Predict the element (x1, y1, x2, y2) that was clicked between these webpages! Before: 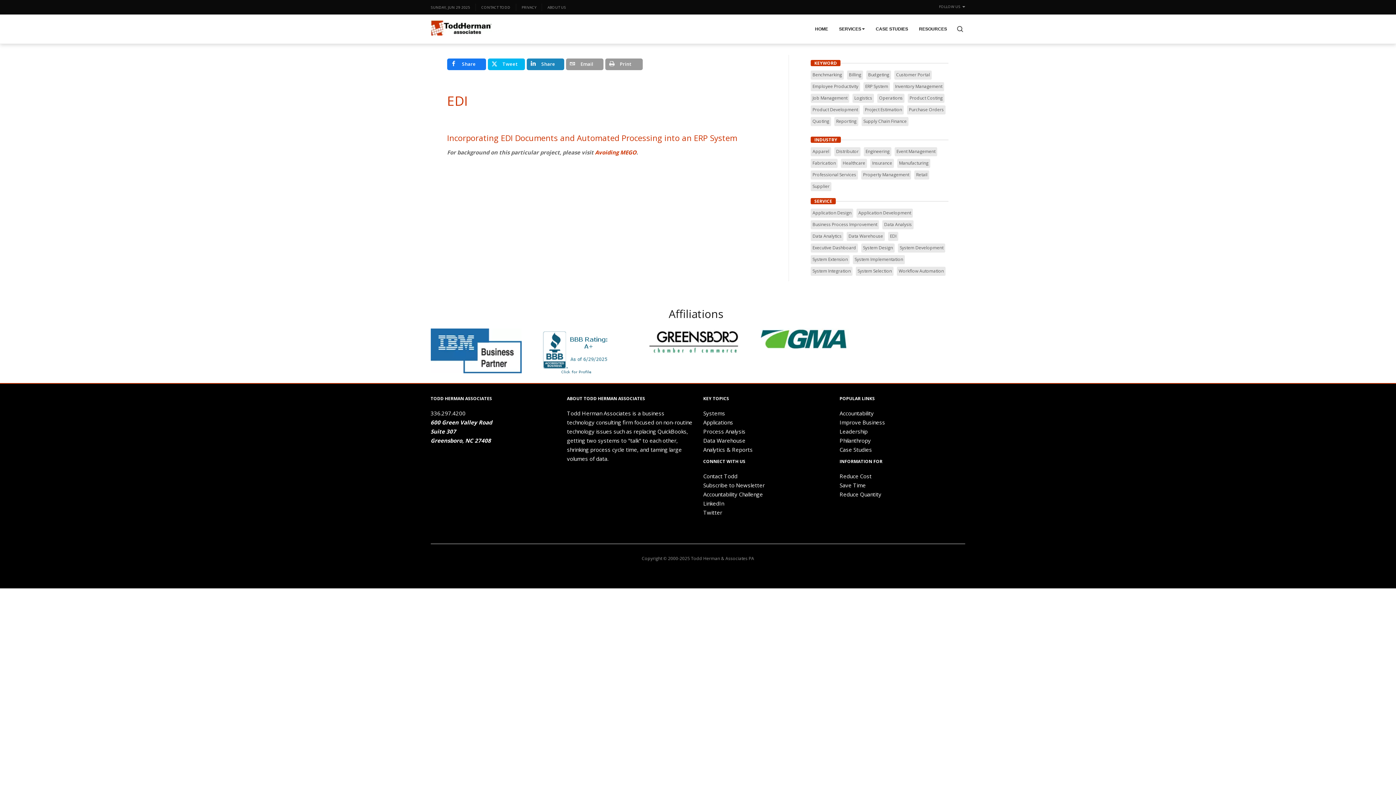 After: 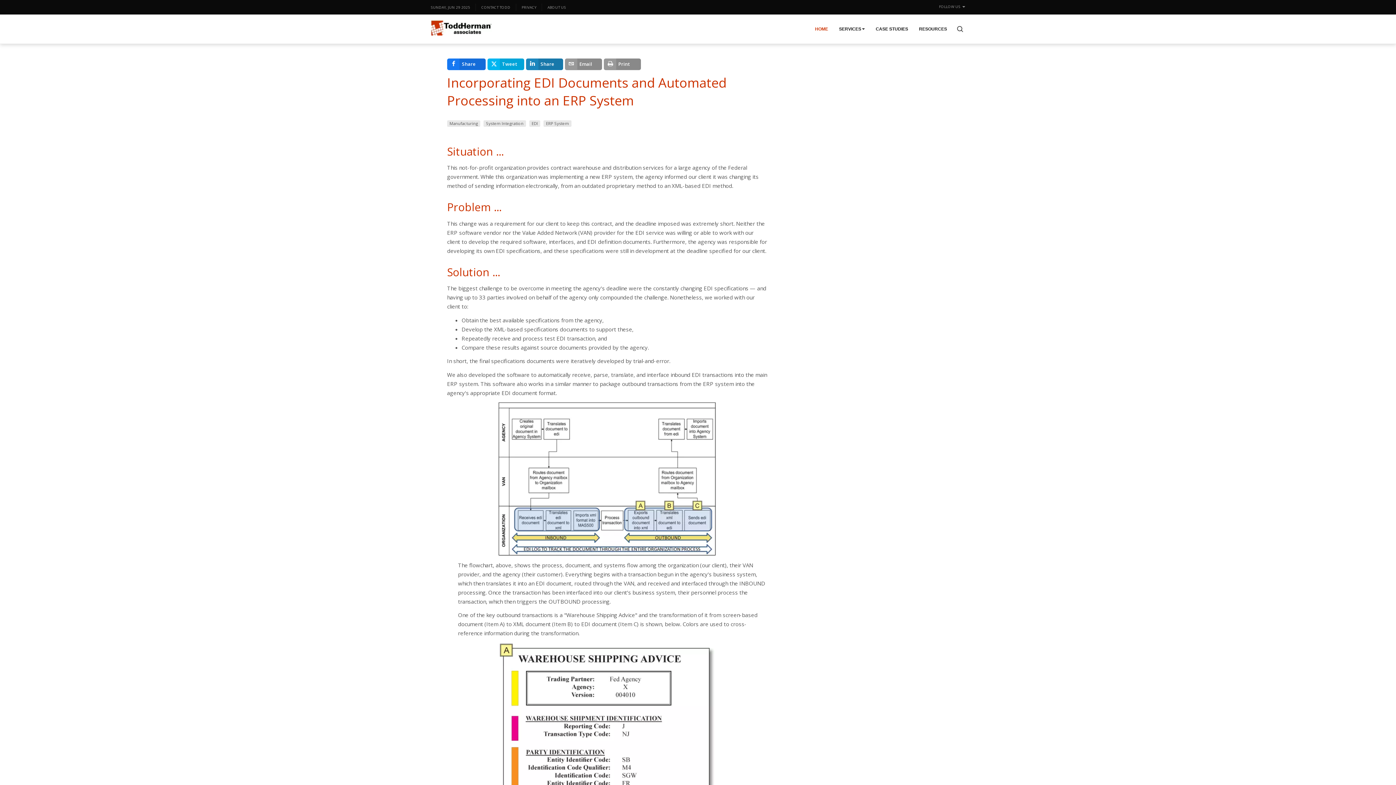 Action: bbox: (447, 132, 737, 143) label: Incorporating EDI Documents and Automated Processing into an ERP System